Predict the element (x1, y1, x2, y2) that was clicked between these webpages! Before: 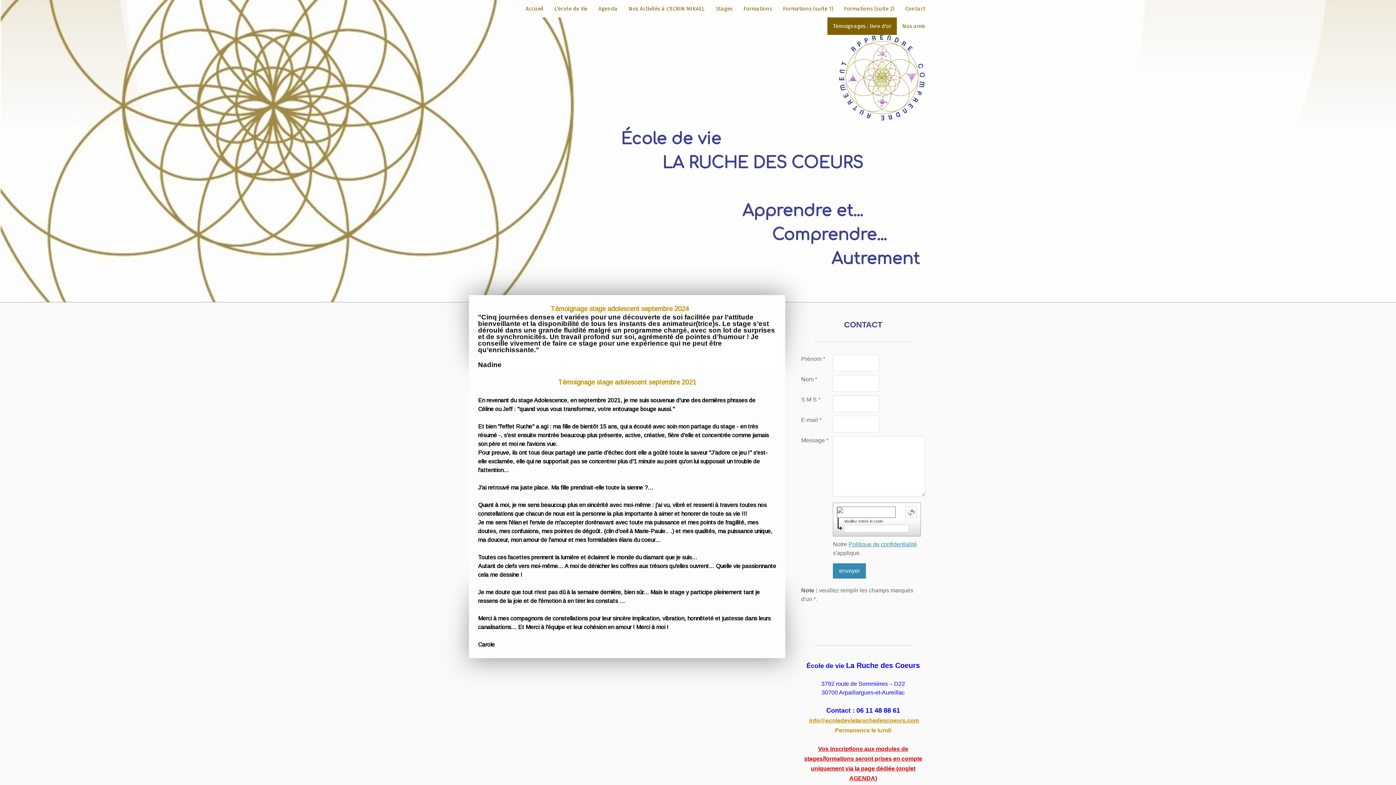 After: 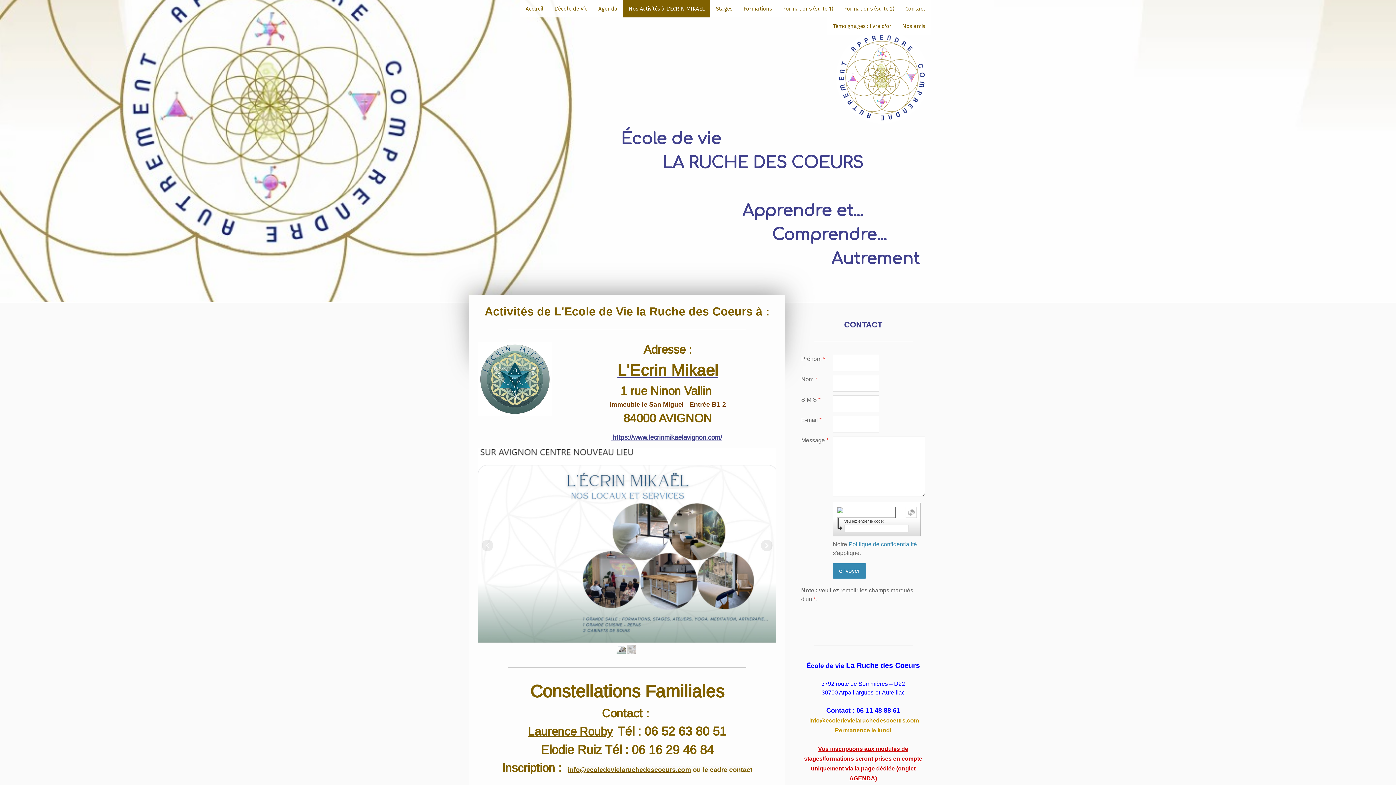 Action: bbox: (623, 0, 710, 17) label: Nos Activités à L'ECRIN MIKAEL